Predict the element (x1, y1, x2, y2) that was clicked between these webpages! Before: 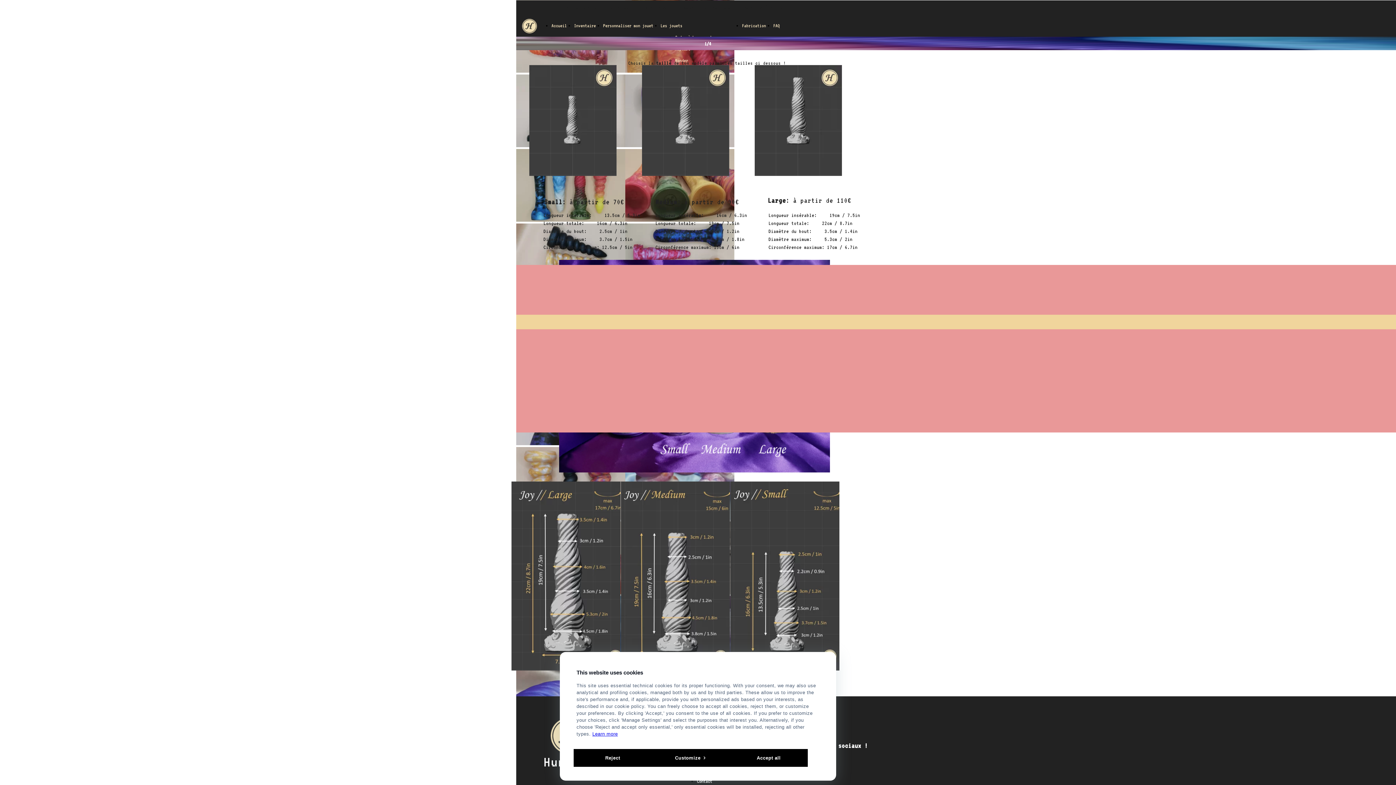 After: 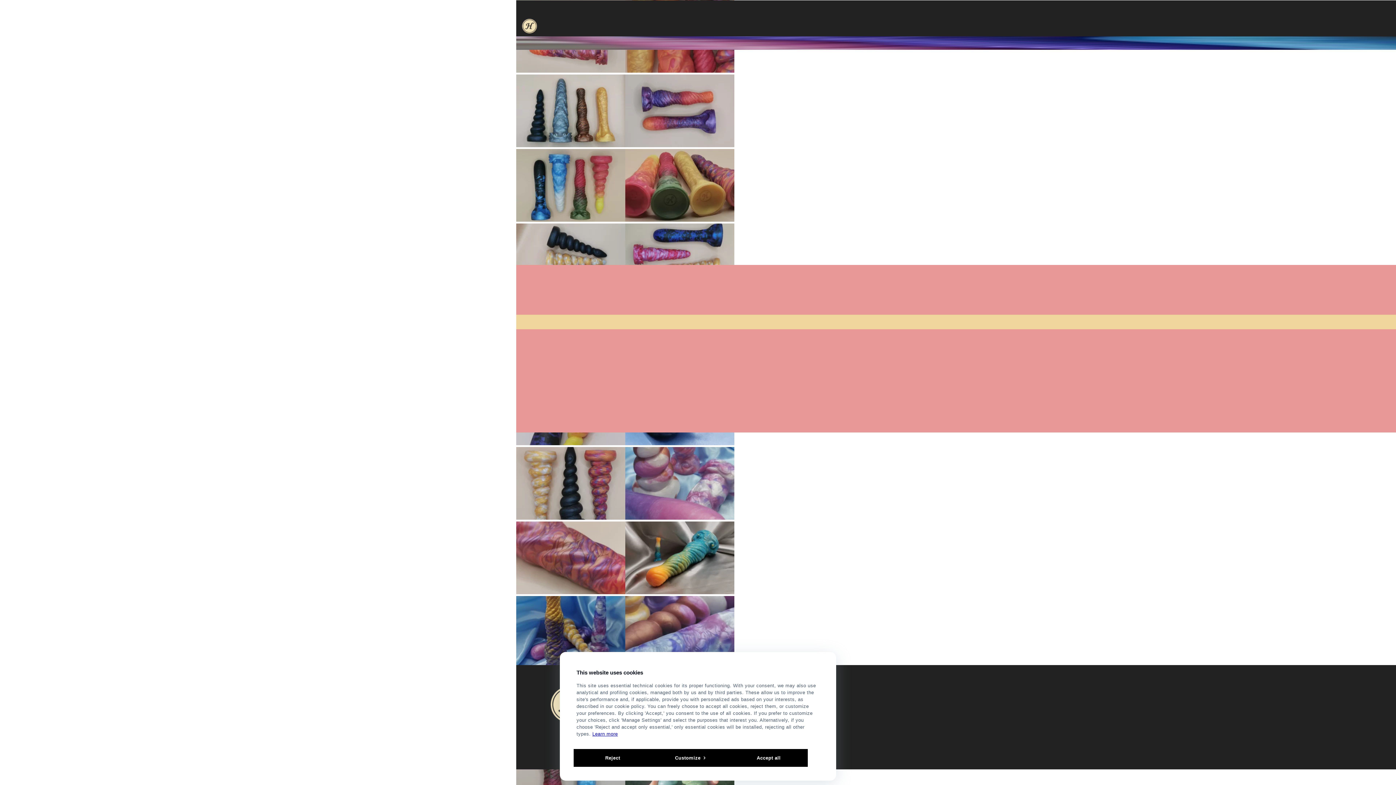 Action: bbox: (592, 731, 618, 737) label: Learn more